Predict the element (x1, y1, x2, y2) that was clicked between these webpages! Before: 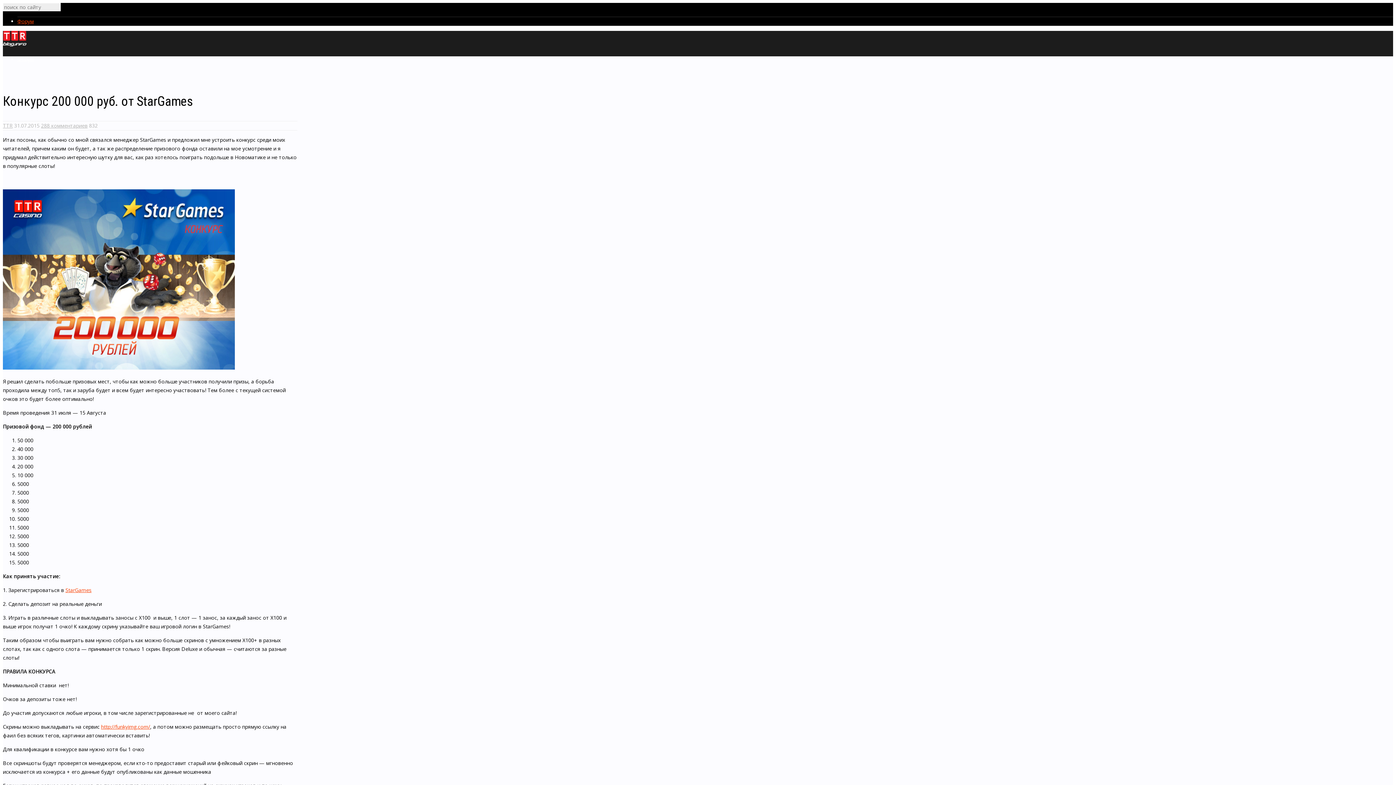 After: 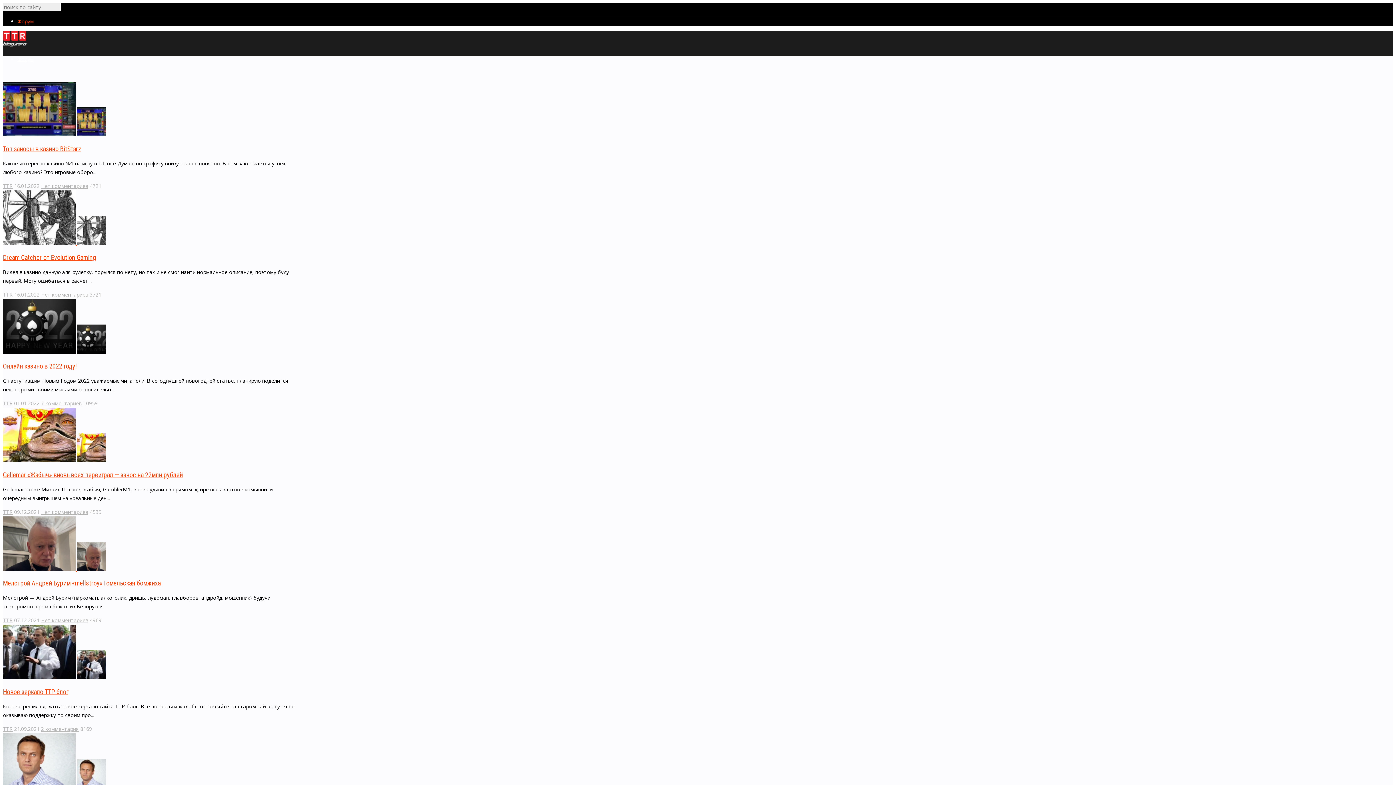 Action: bbox: (2, 41, 26, 48)